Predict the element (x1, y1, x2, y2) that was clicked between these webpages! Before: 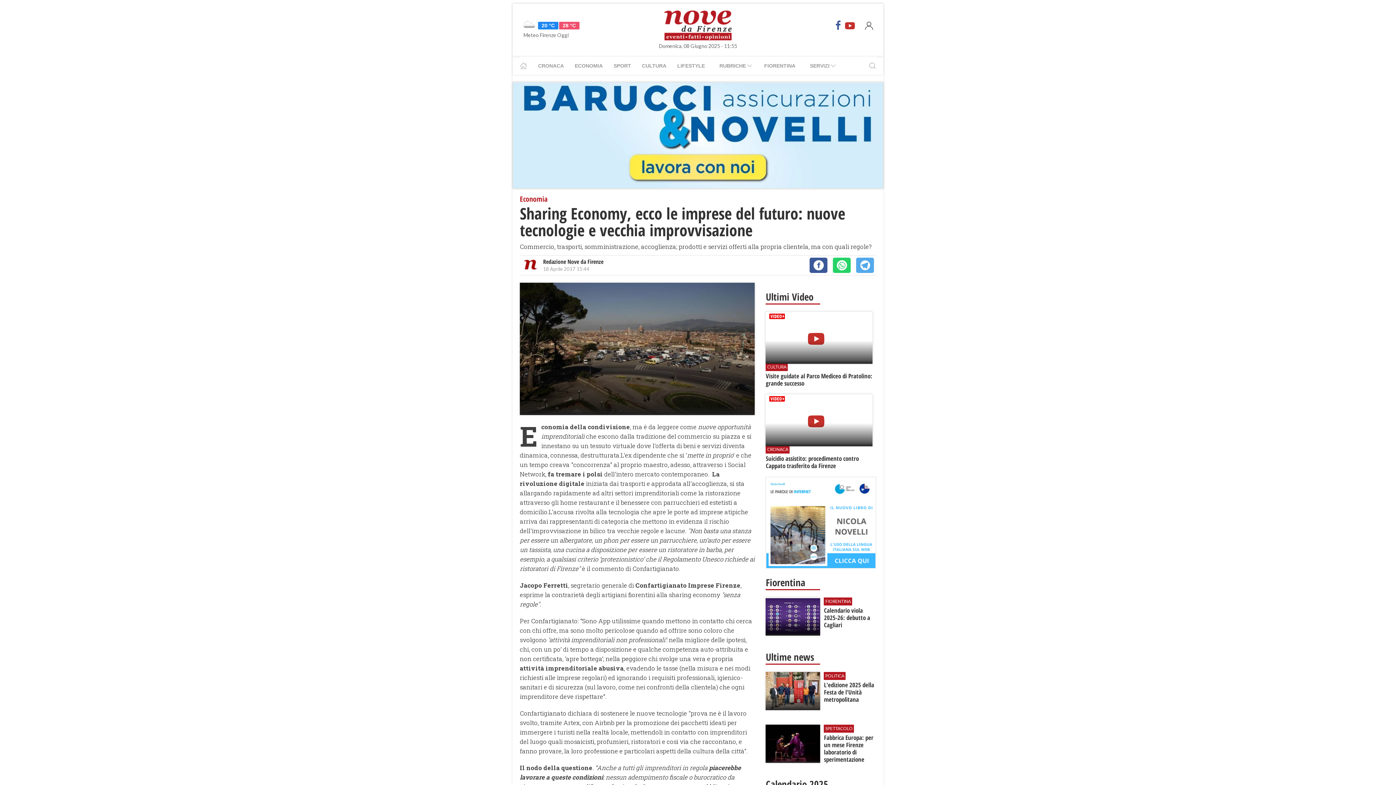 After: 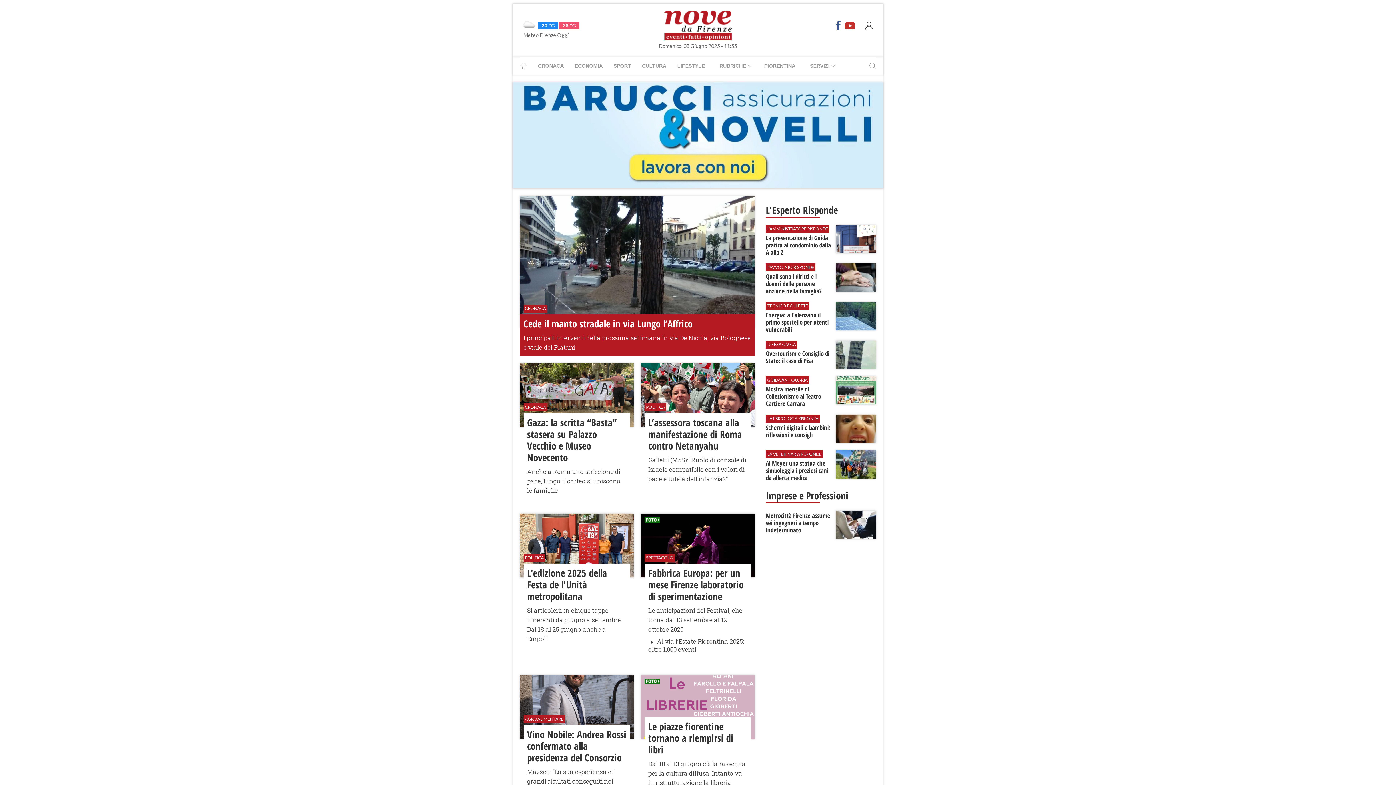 Action: bbox: (664, 10, 731, 40)